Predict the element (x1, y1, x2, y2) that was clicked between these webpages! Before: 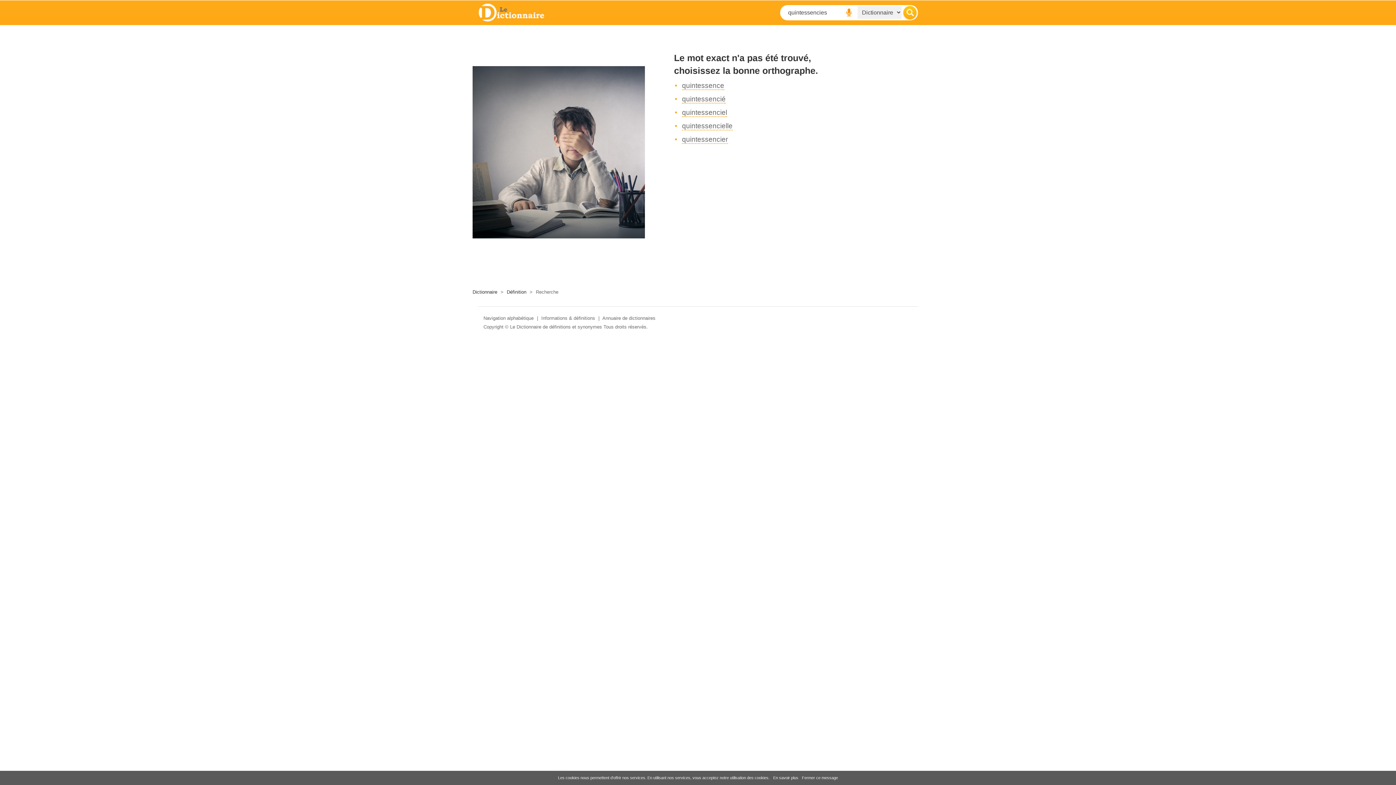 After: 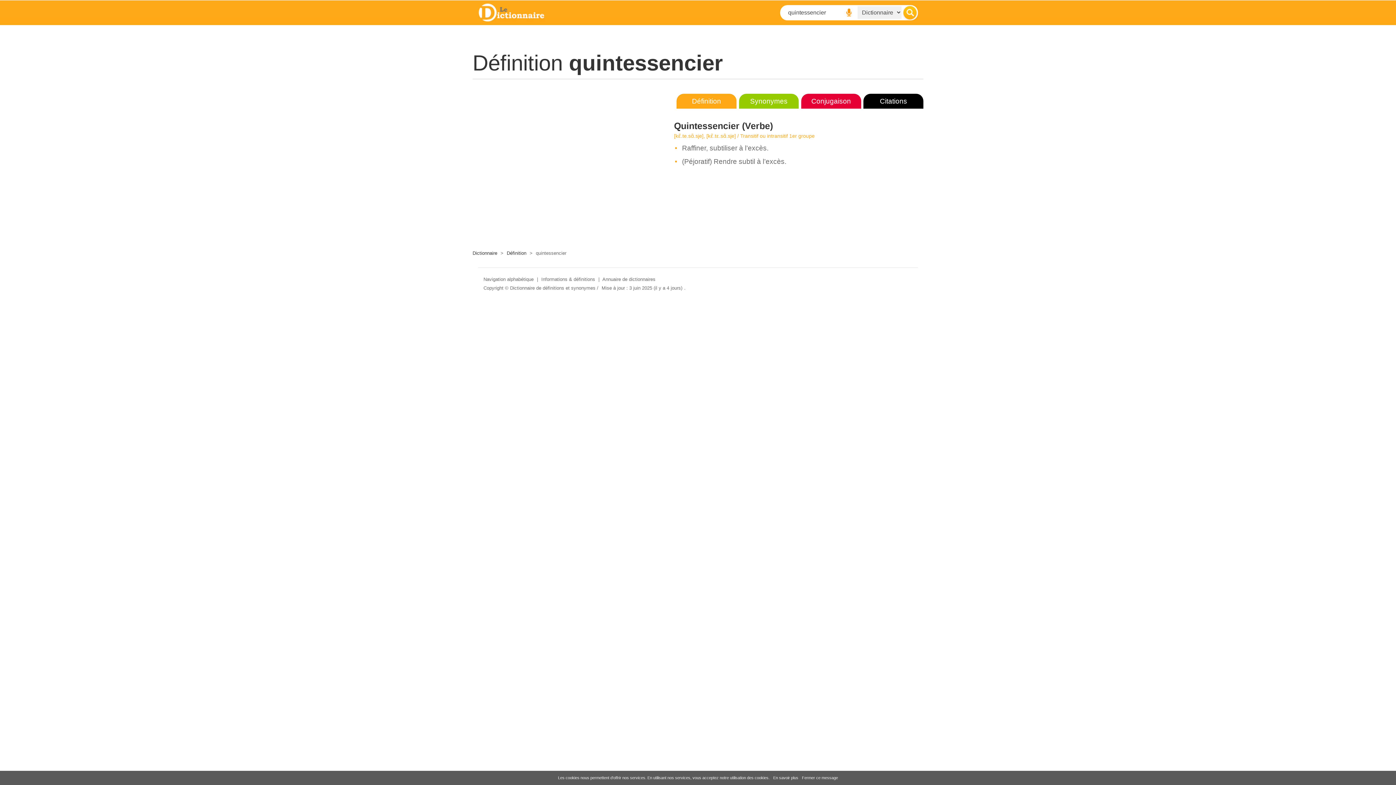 Action: label: quintessencier bbox: (682, 135, 728, 144)